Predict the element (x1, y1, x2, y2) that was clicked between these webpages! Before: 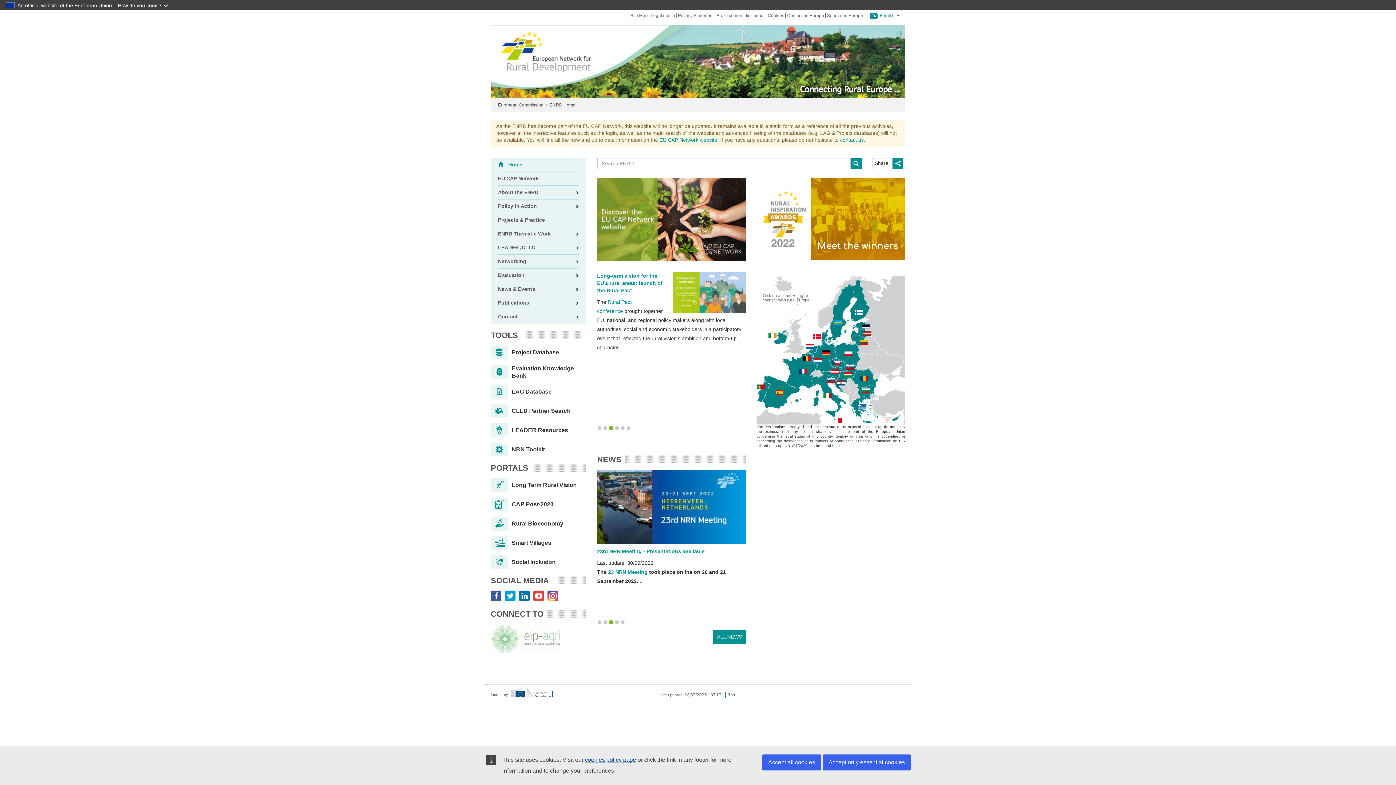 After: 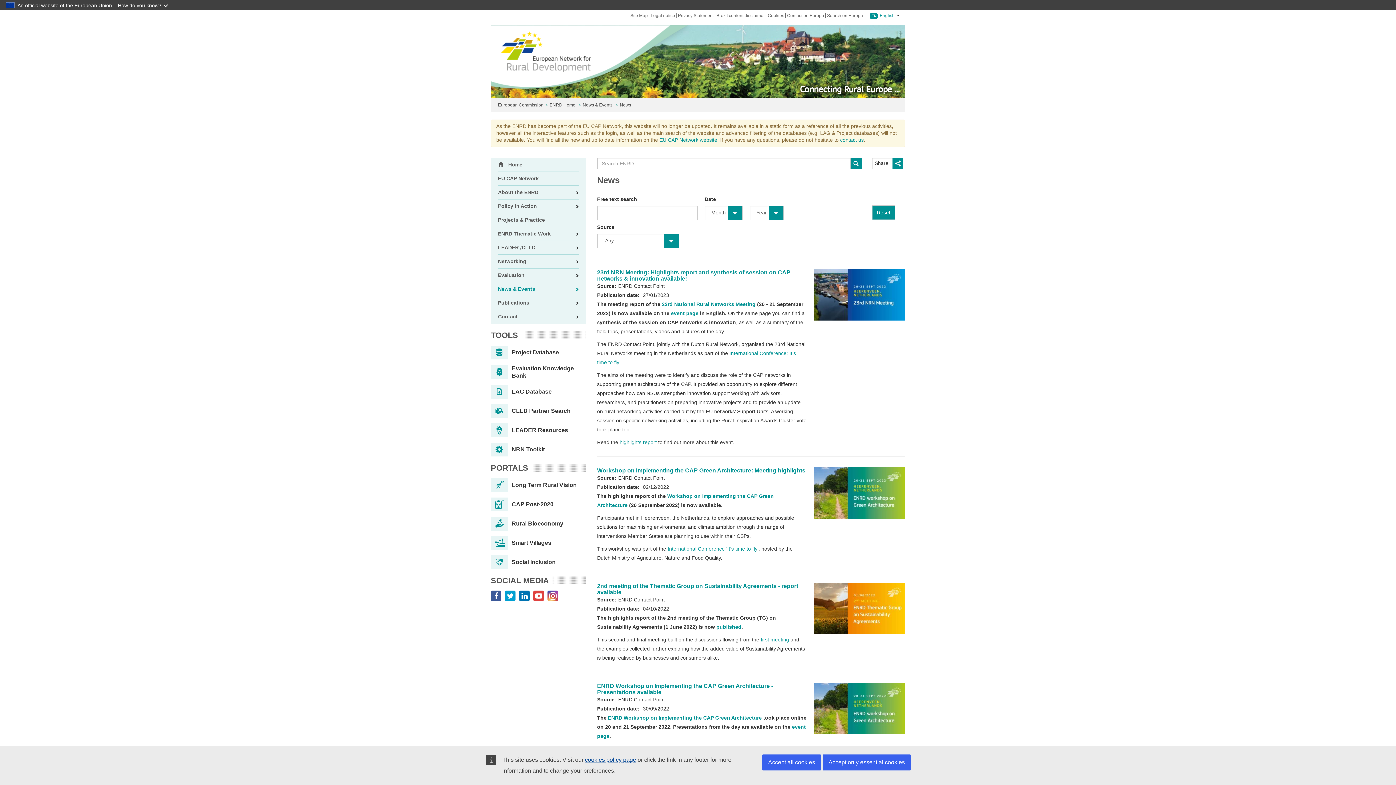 Action: label: ALL NEWS bbox: (713, 630, 745, 644)